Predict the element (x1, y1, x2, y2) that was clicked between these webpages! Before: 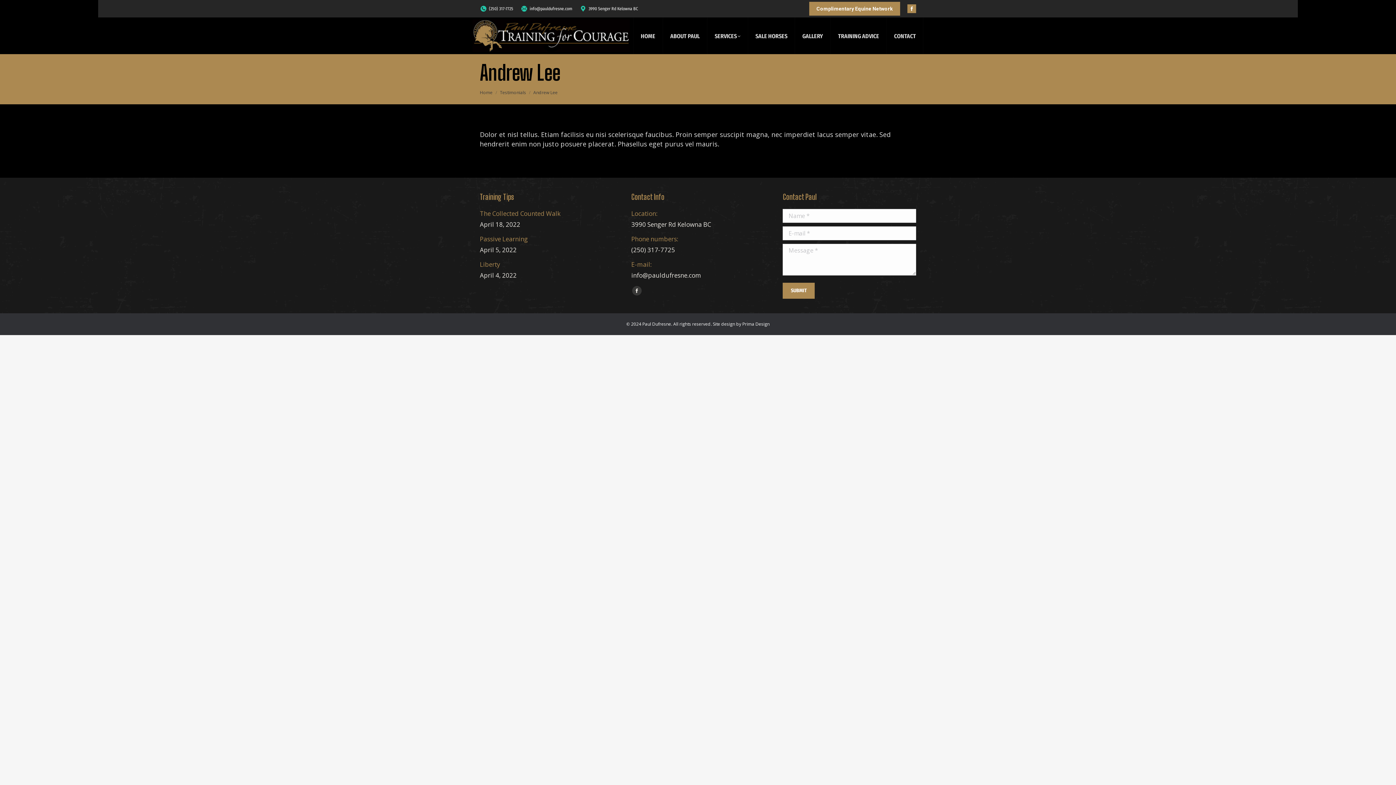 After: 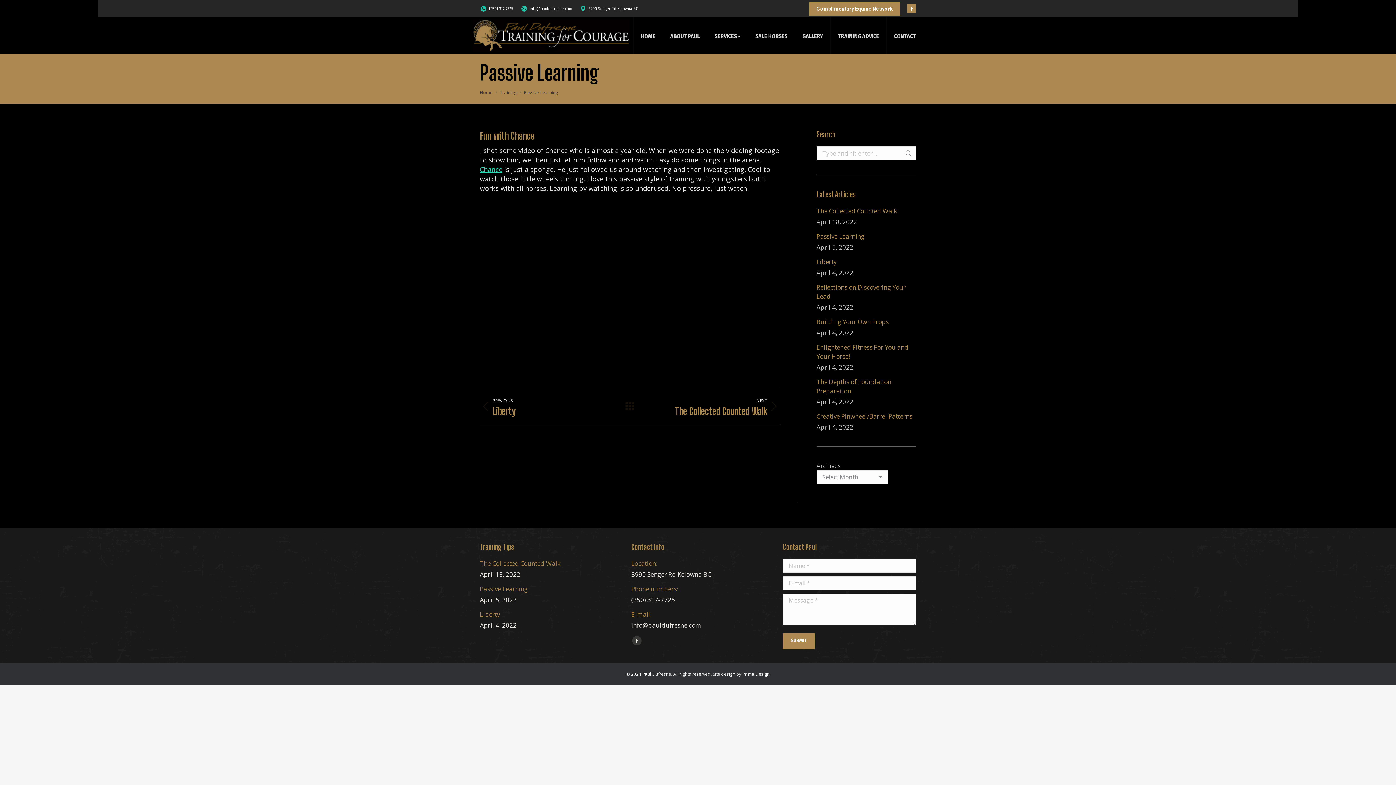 Action: label: Passive Learning bbox: (480, 234, 528, 243)